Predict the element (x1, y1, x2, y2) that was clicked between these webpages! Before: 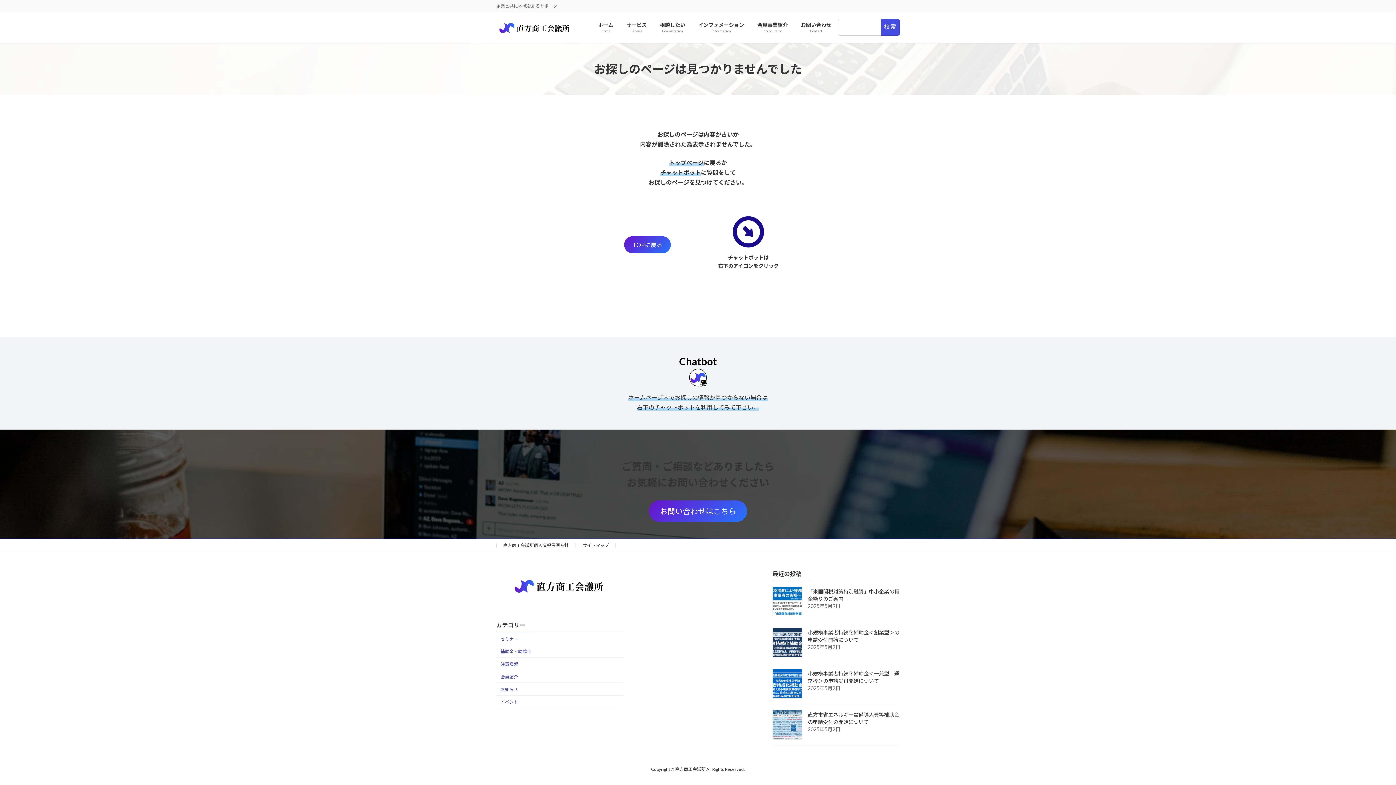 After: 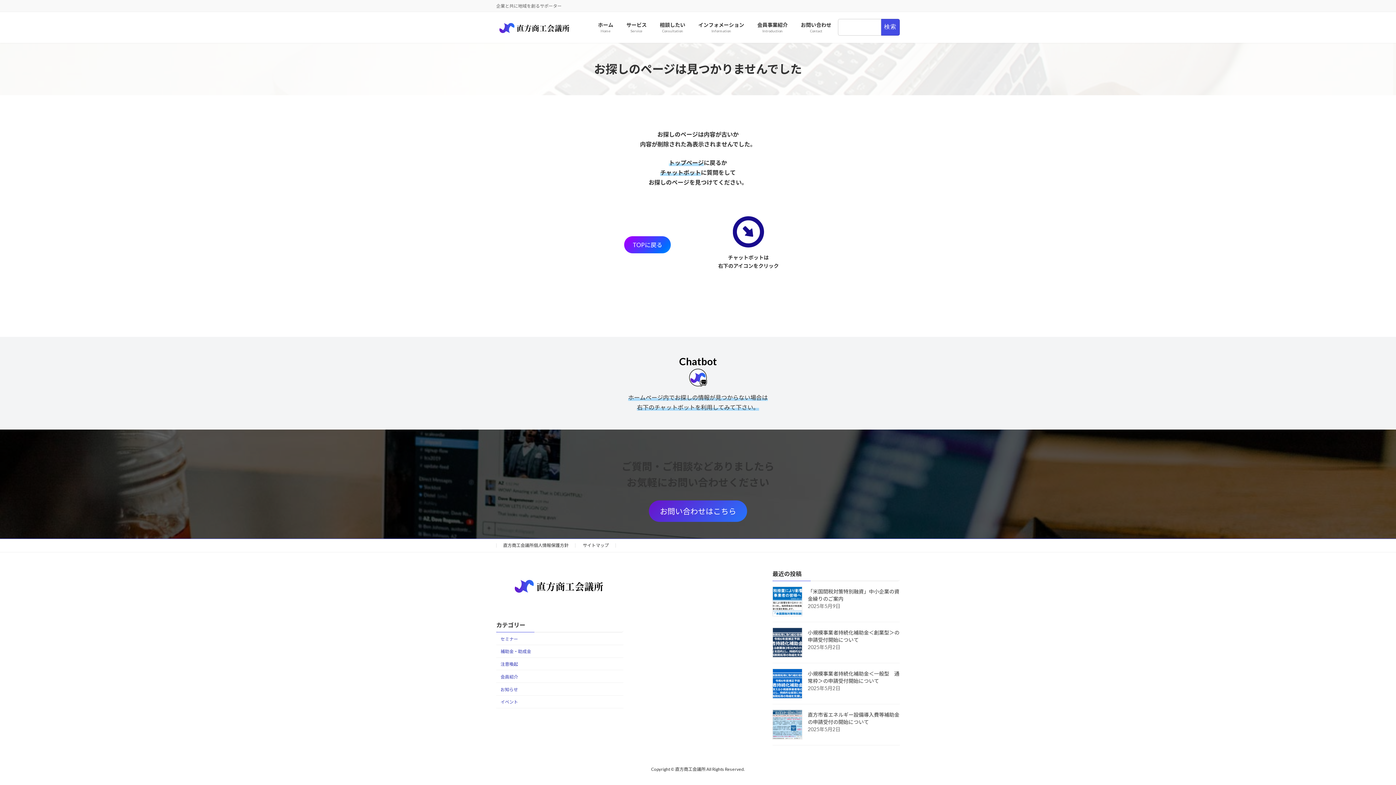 Action: bbox: (624, 236, 670, 253) label: TOPに戻る